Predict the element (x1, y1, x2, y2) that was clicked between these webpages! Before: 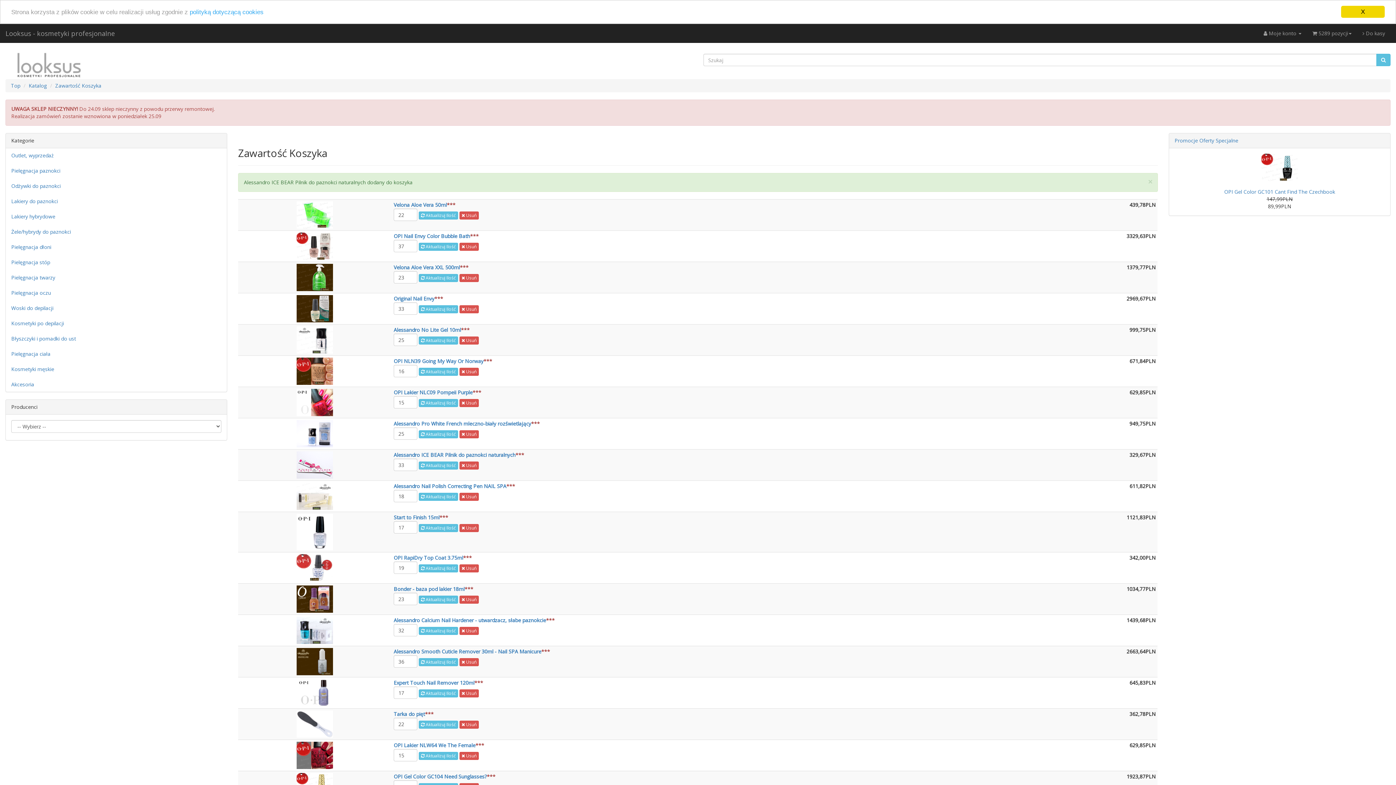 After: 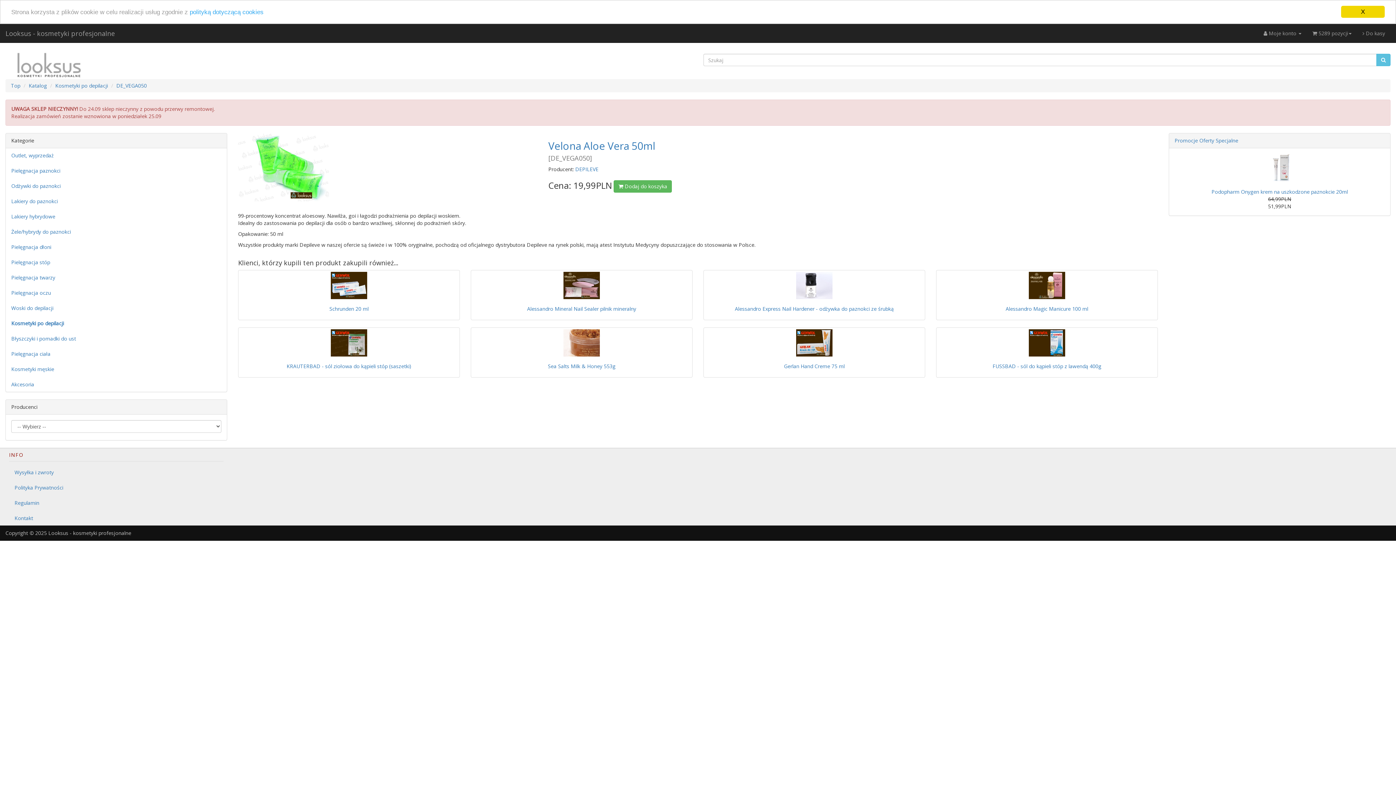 Action: bbox: (239, 201, 390, 228)